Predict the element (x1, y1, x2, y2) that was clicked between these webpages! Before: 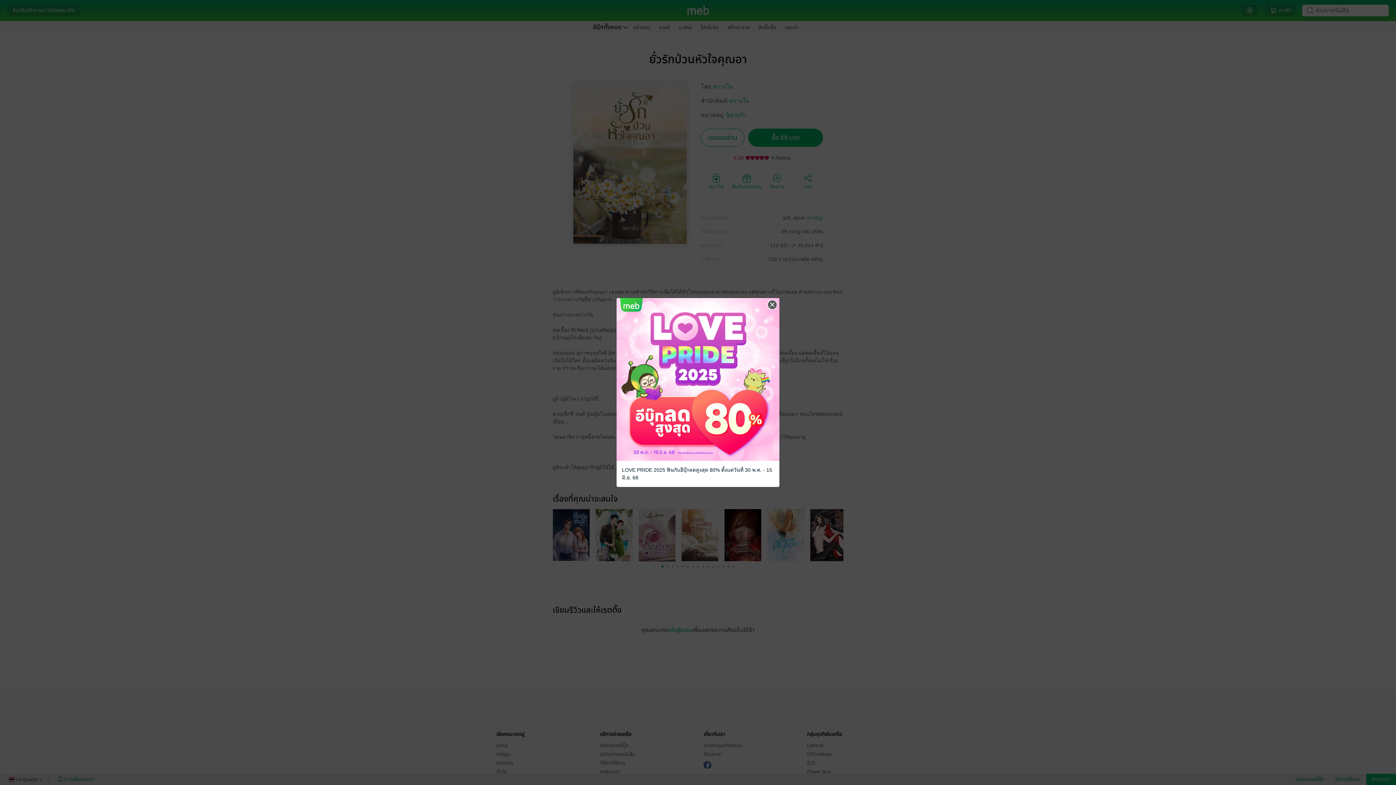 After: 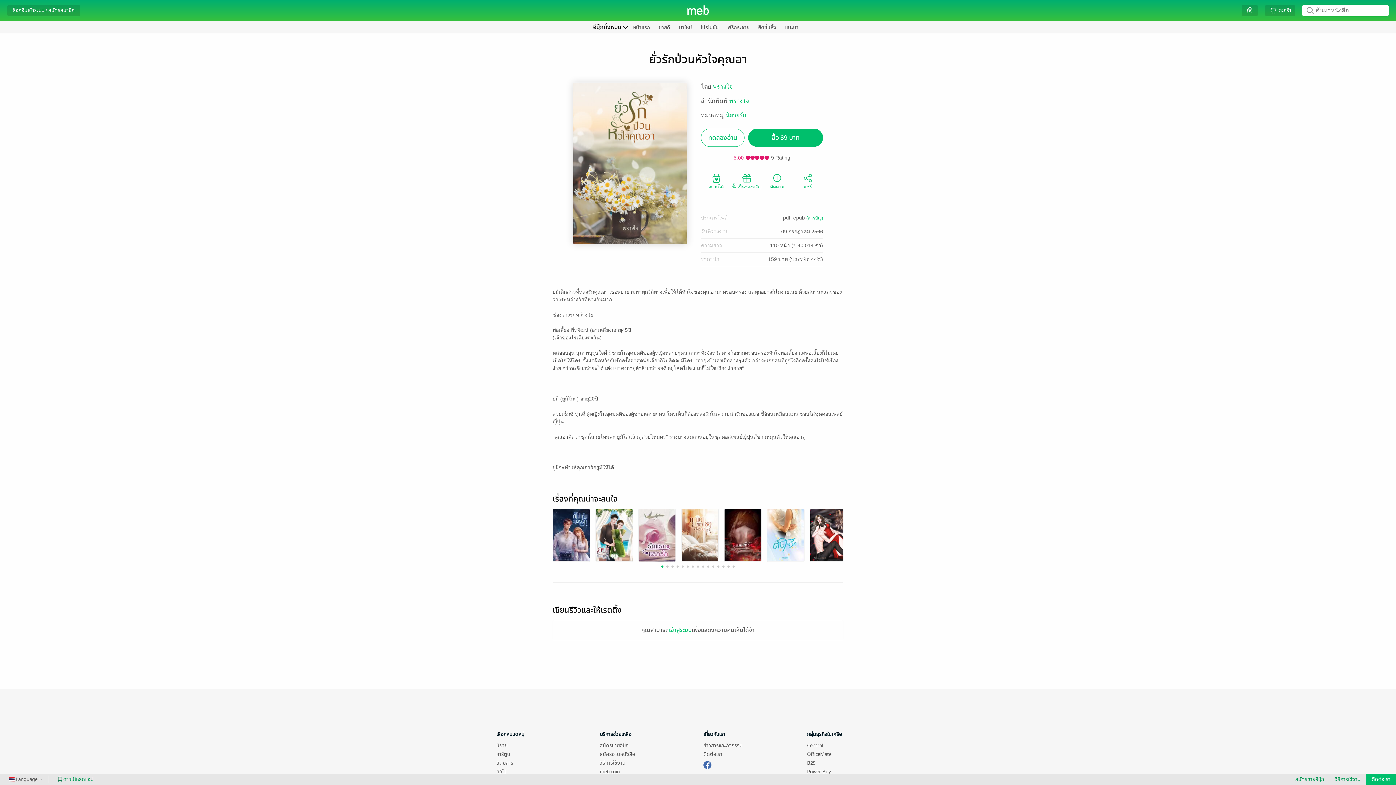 Action: bbox: (766, 299, 778, 310) label: Close